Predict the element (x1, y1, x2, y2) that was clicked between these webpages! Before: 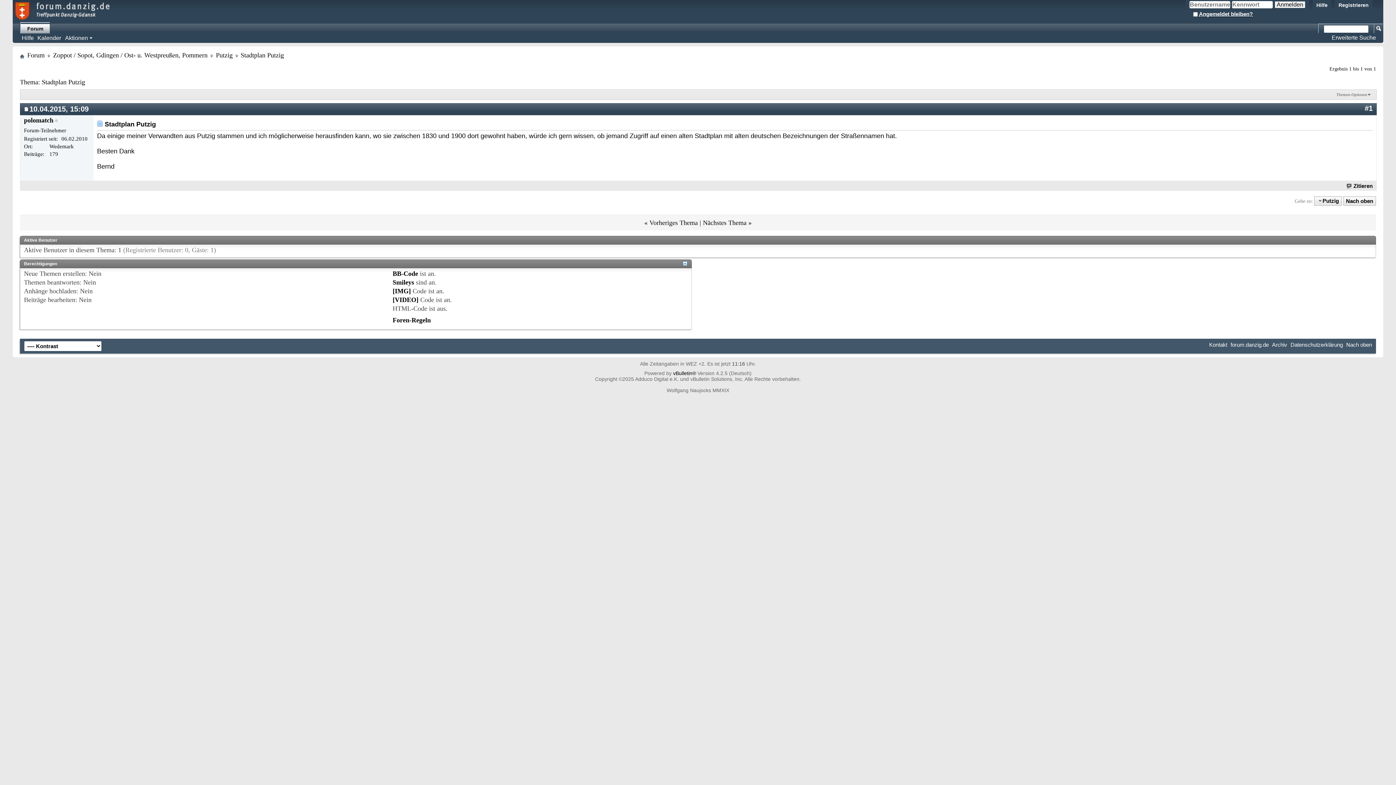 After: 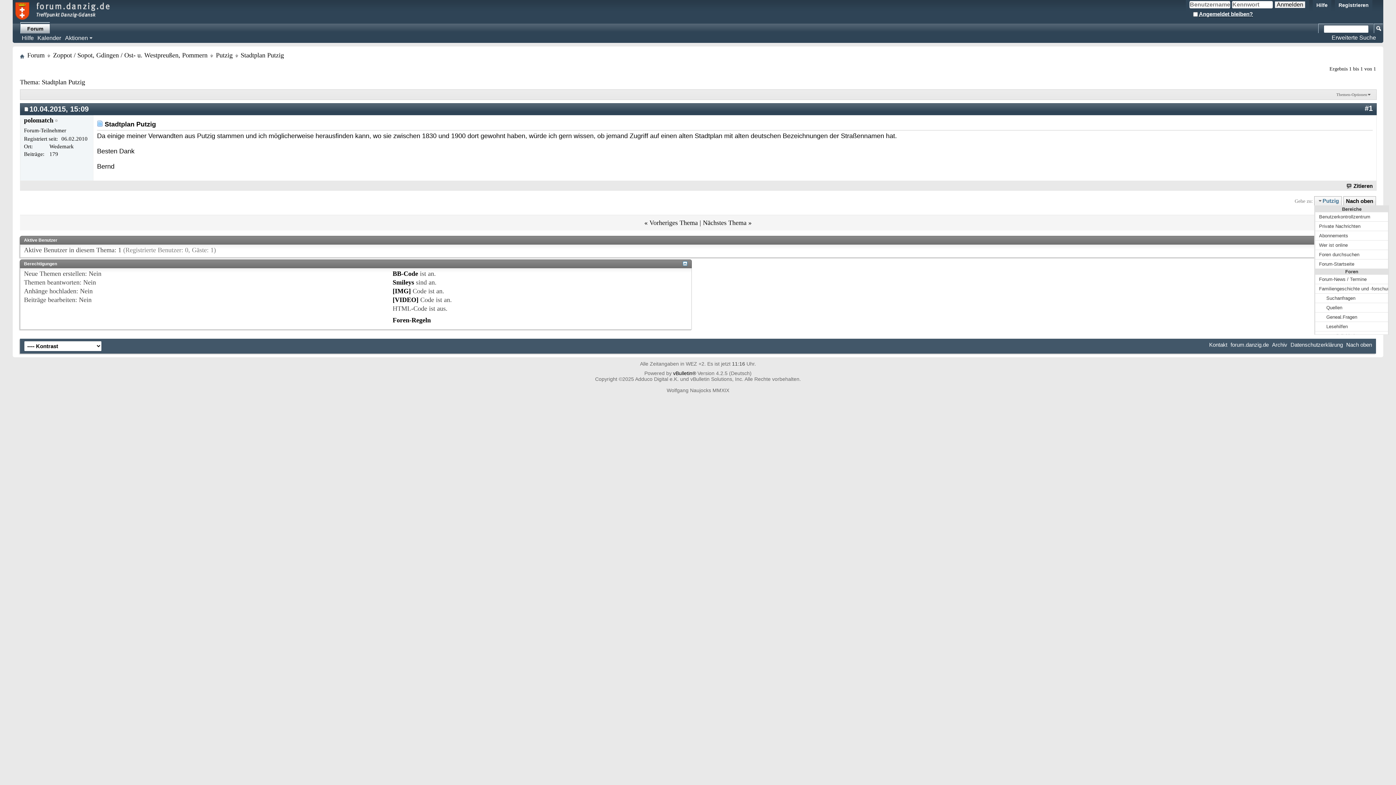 Action: bbox: (1314, 196, 1342, 205) label: Putzig